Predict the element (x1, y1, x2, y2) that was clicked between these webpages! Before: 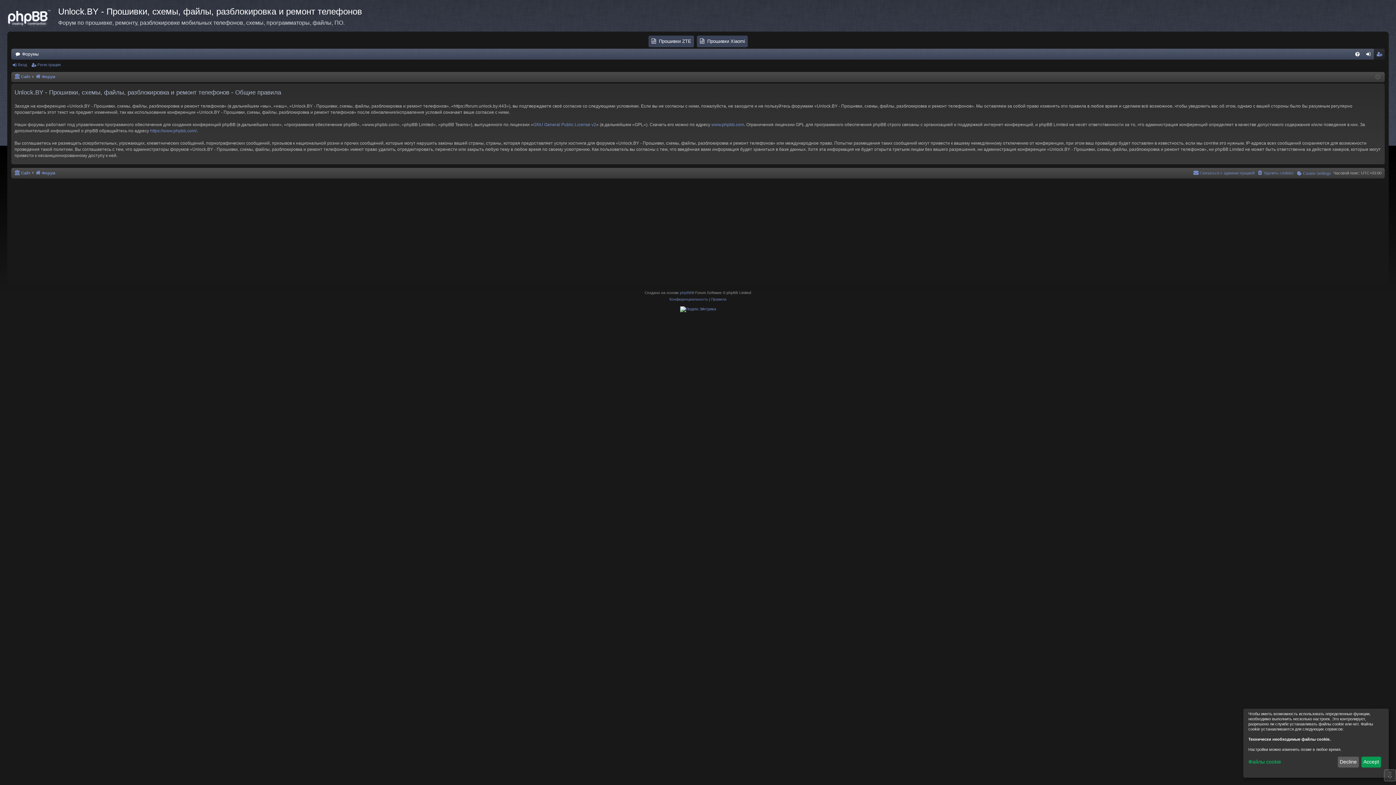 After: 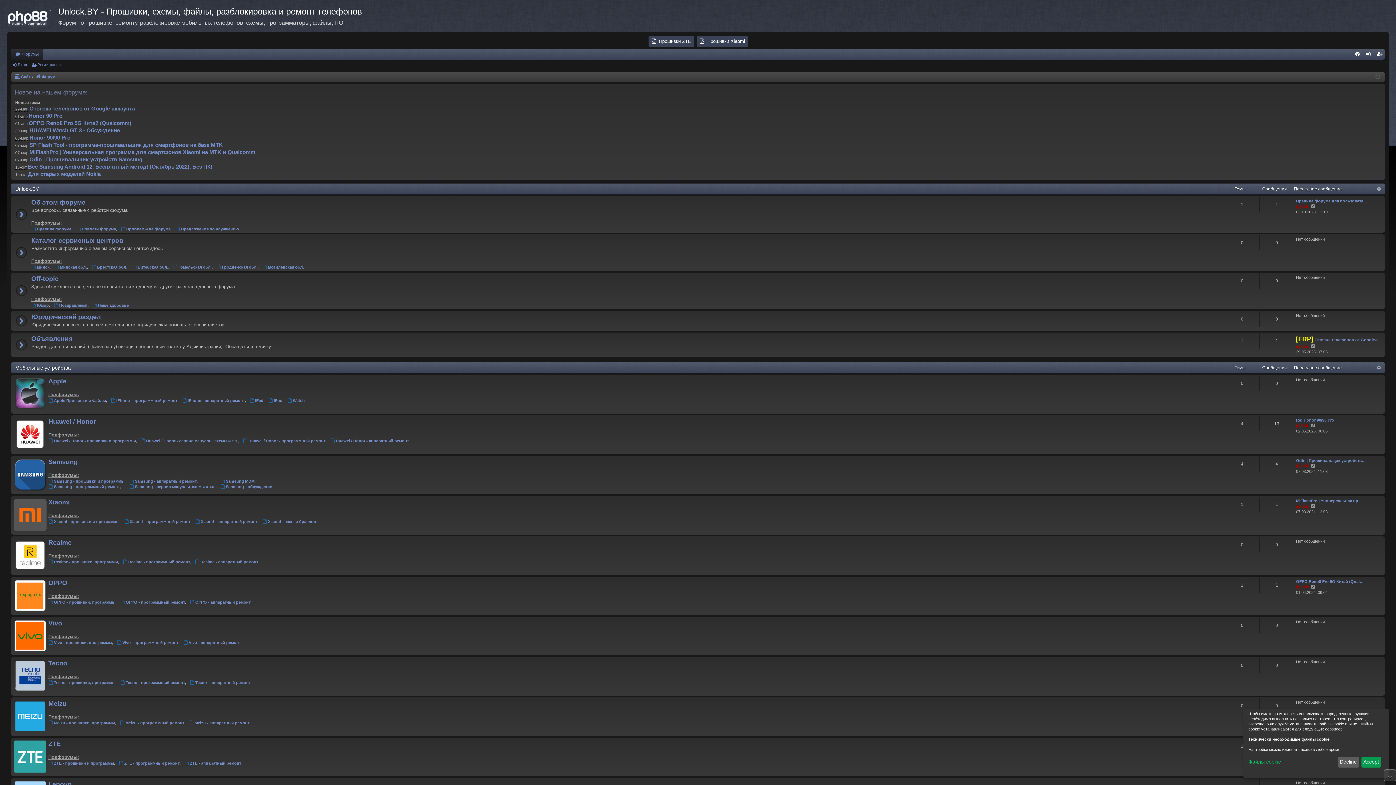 Action: bbox: (11, 48, 43, 59) label: Форумы